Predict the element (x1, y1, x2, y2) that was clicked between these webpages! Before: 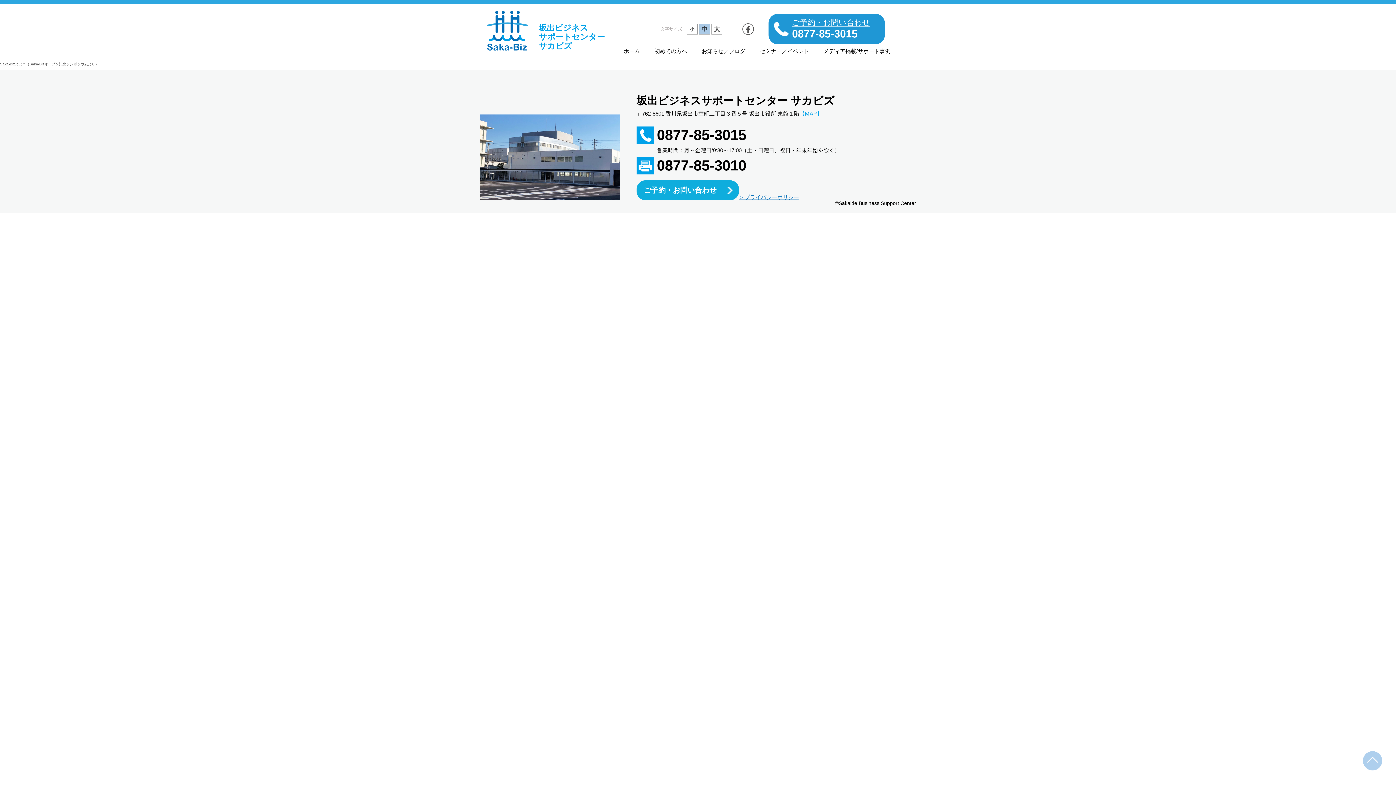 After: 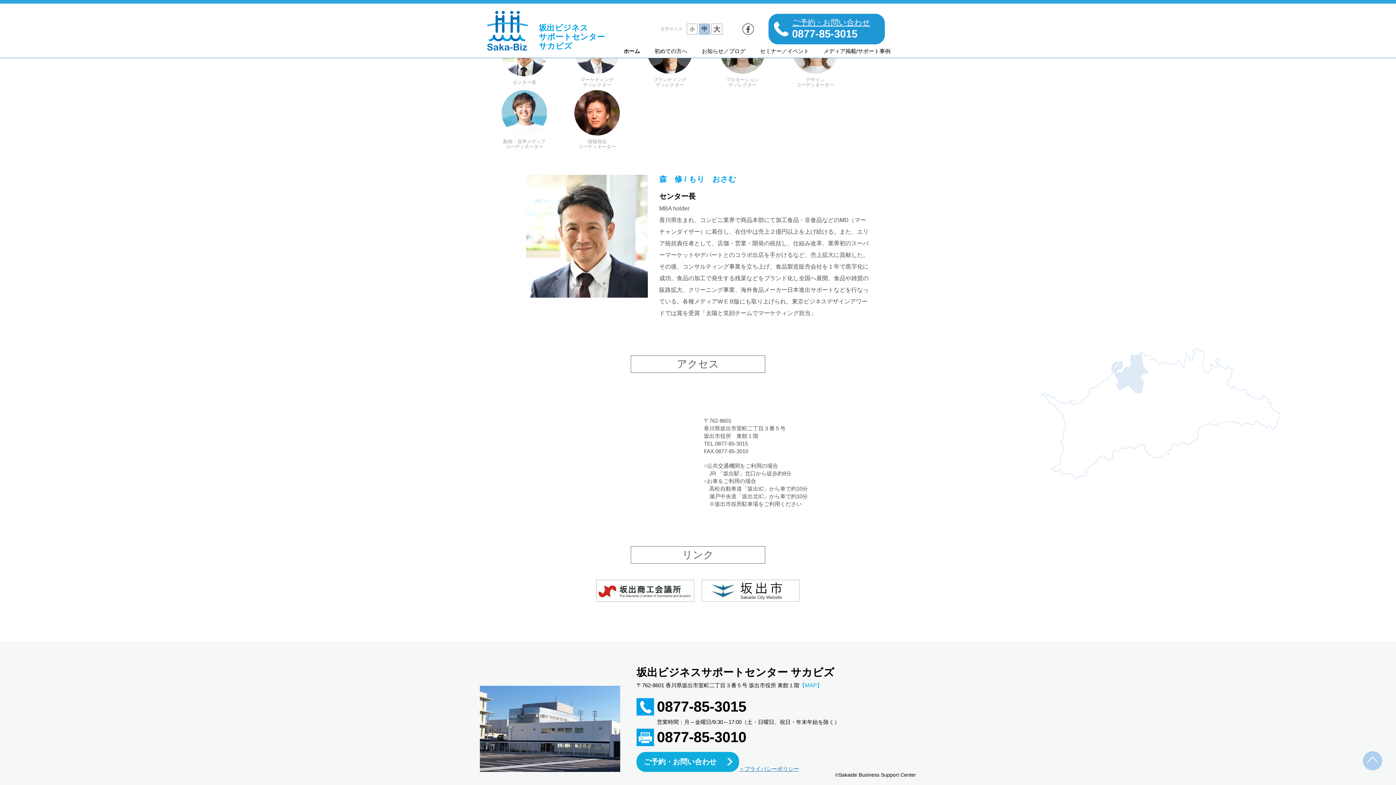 Action: bbox: (799, 110, 822, 116) label: 【MAP】